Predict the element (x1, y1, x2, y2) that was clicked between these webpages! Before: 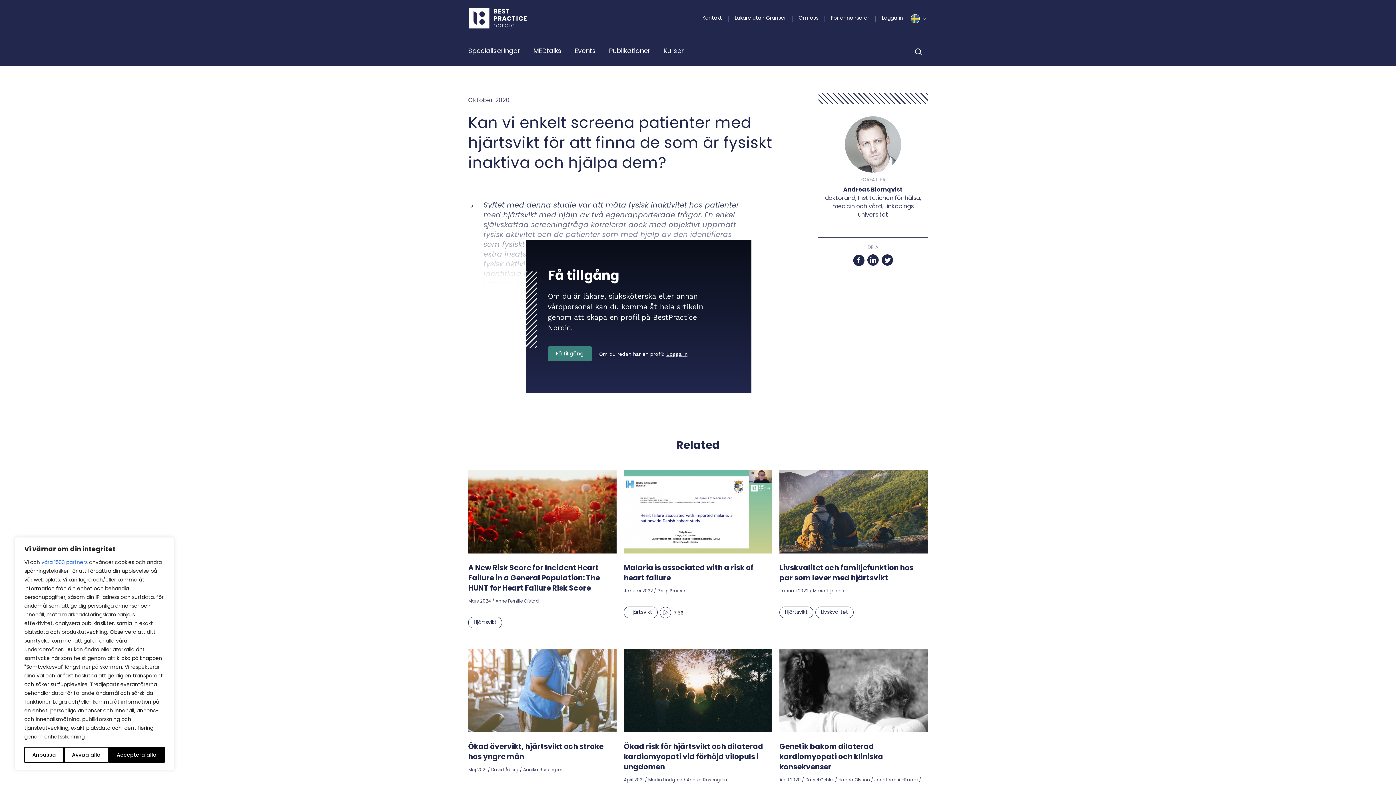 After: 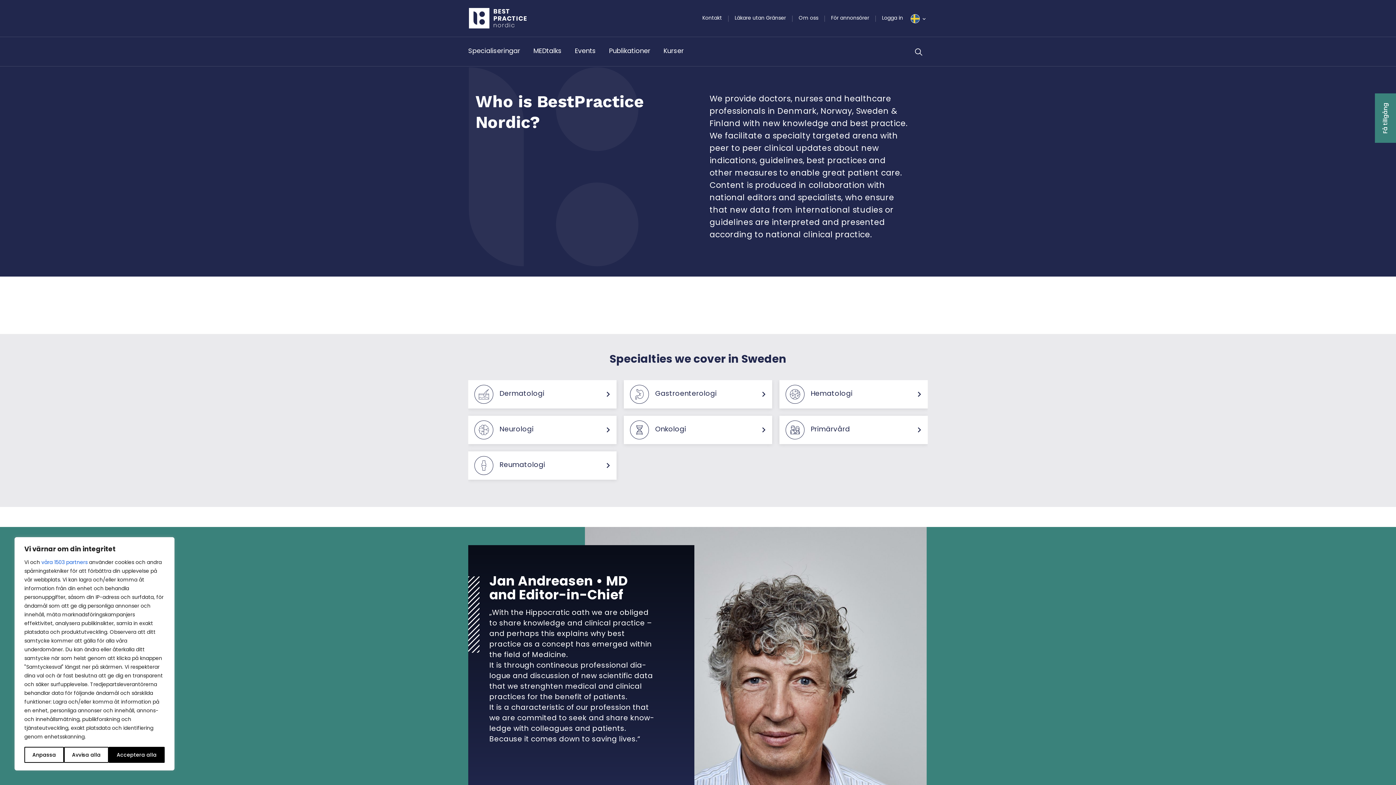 Action: label: Om oss bbox: (798, 14, 818, 21)